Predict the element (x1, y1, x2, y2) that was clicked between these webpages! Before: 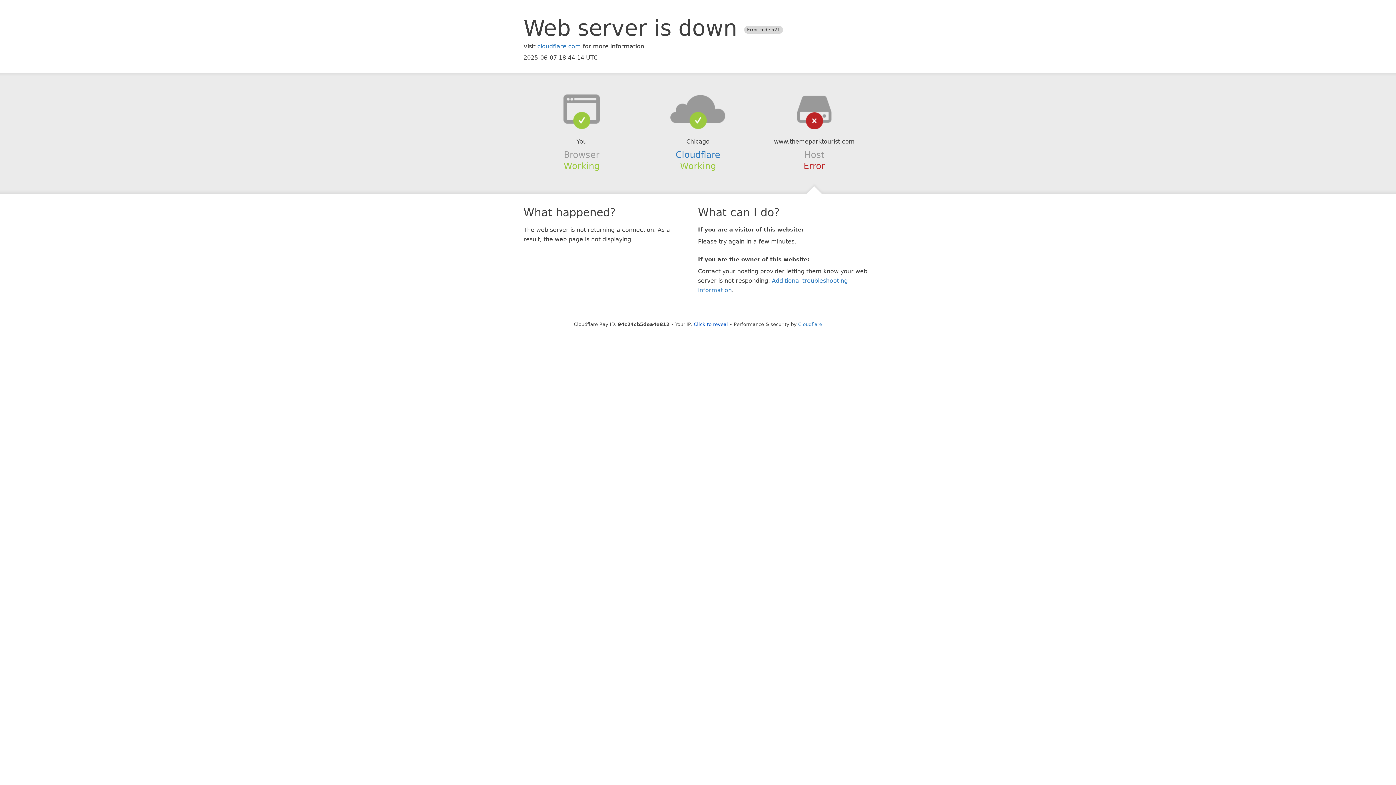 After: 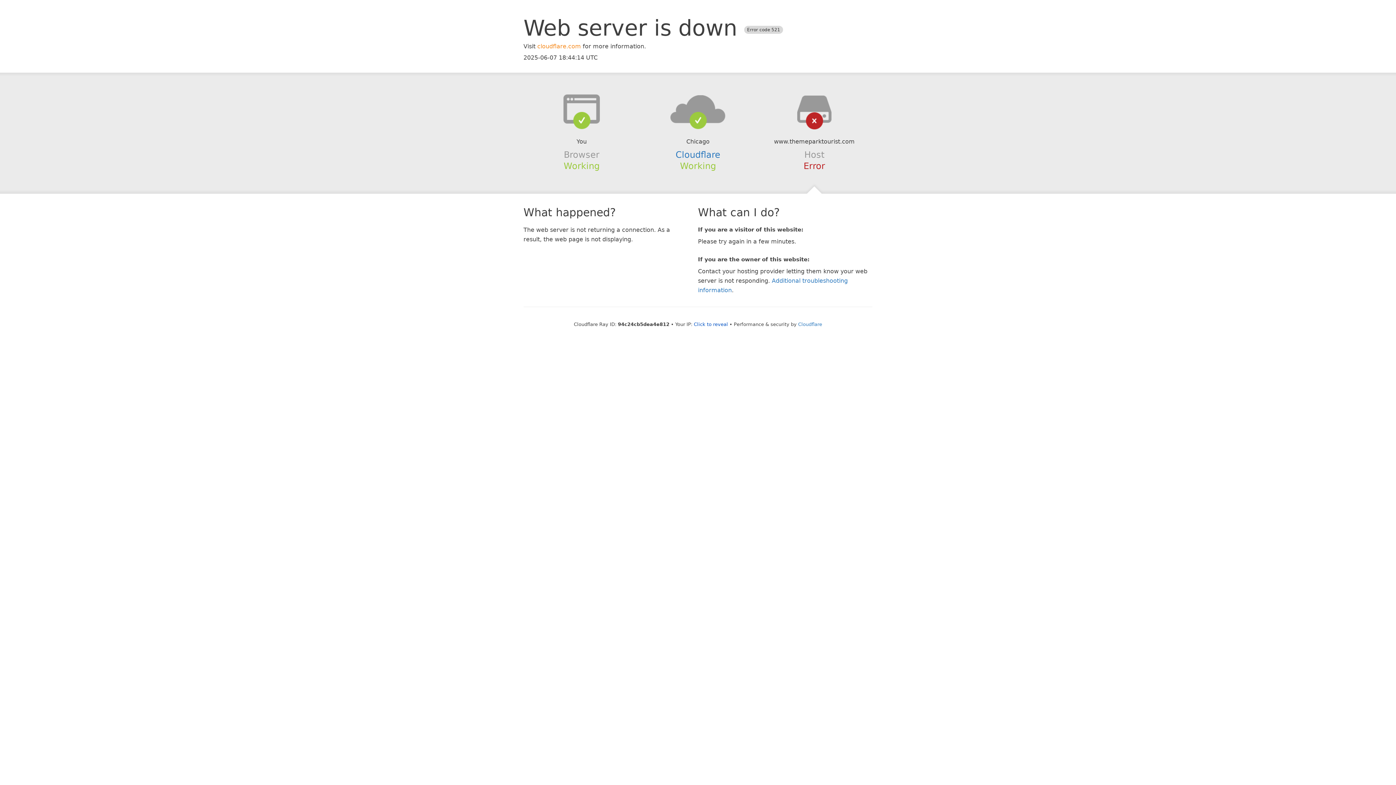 Action: bbox: (537, 42, 581, 49) label: cloudflare.com